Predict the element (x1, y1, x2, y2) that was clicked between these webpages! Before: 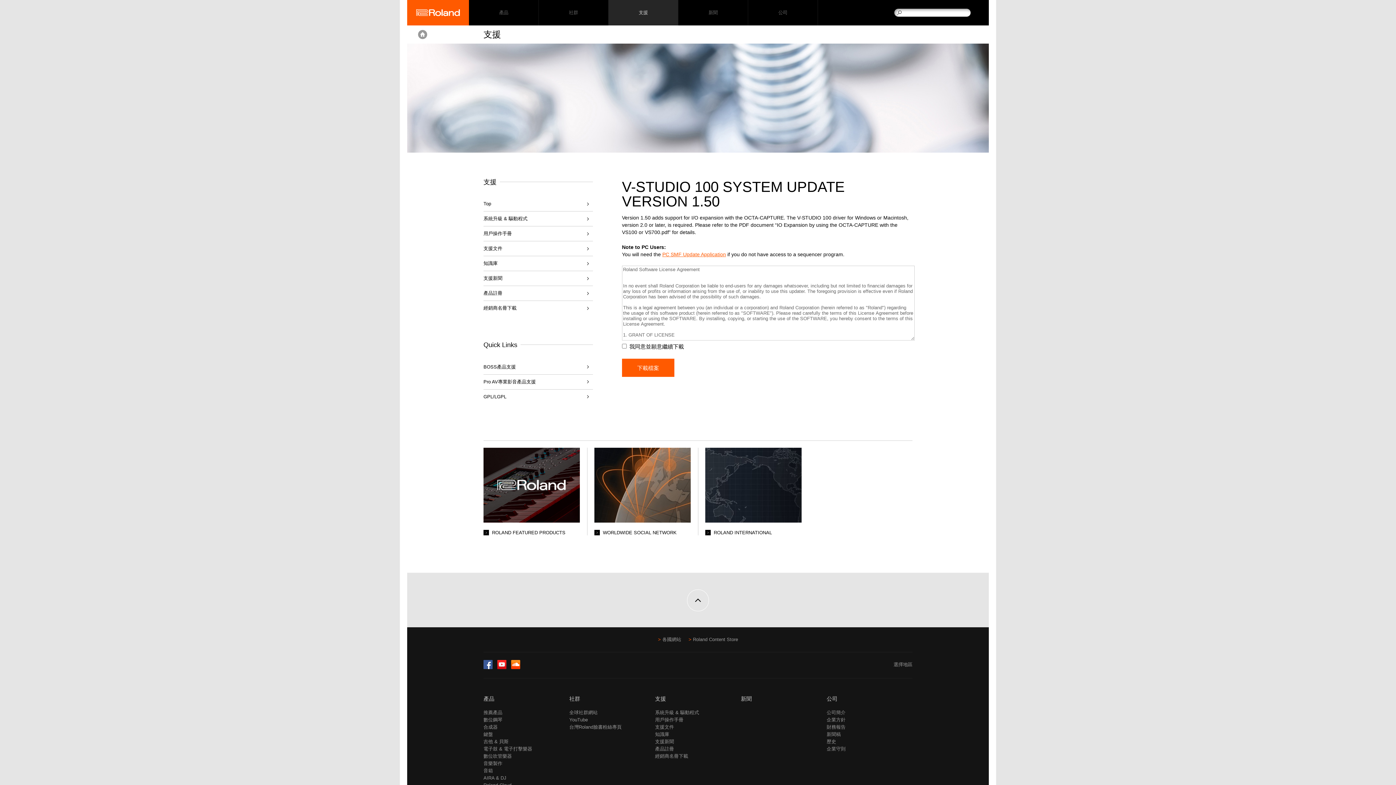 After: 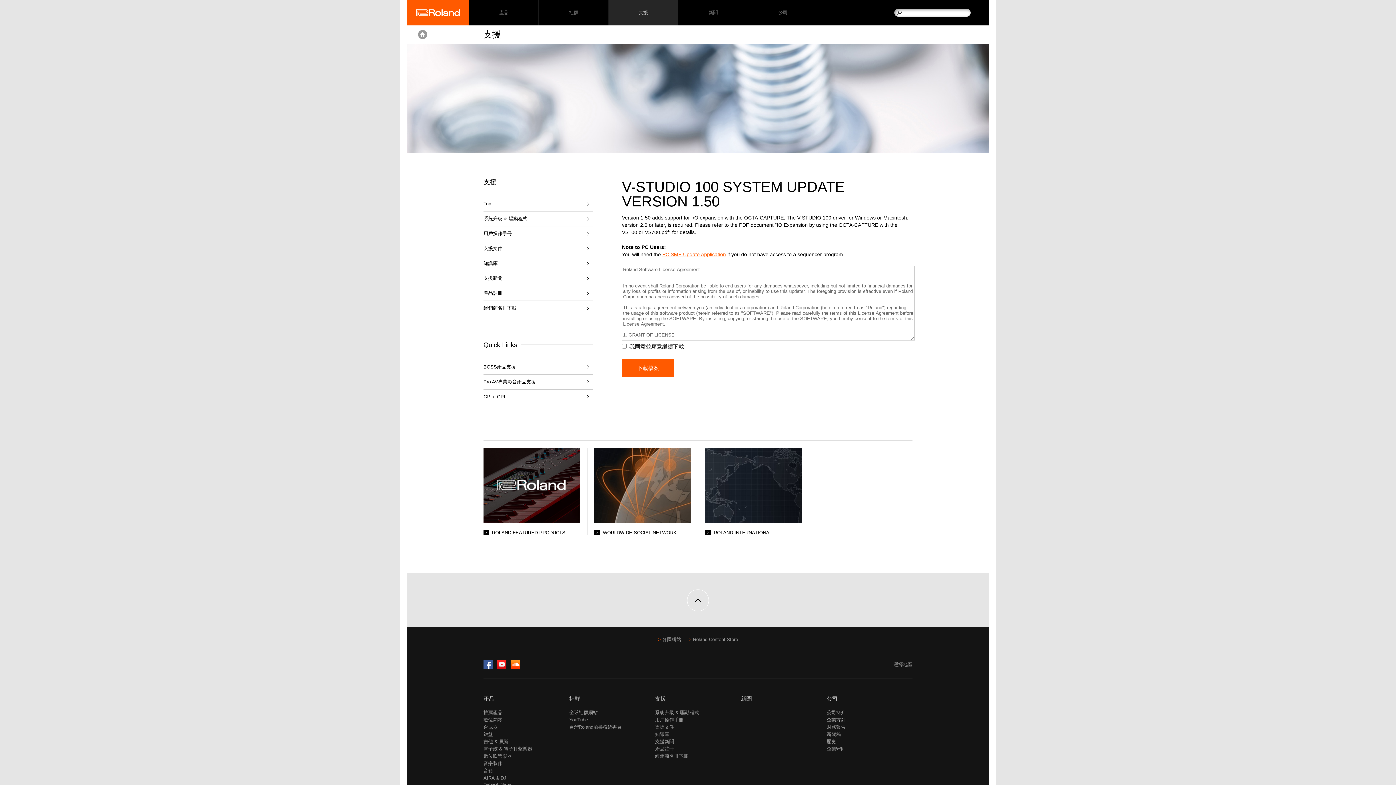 Action: bbox: (826, 717, 845, 723) label: 企業方針